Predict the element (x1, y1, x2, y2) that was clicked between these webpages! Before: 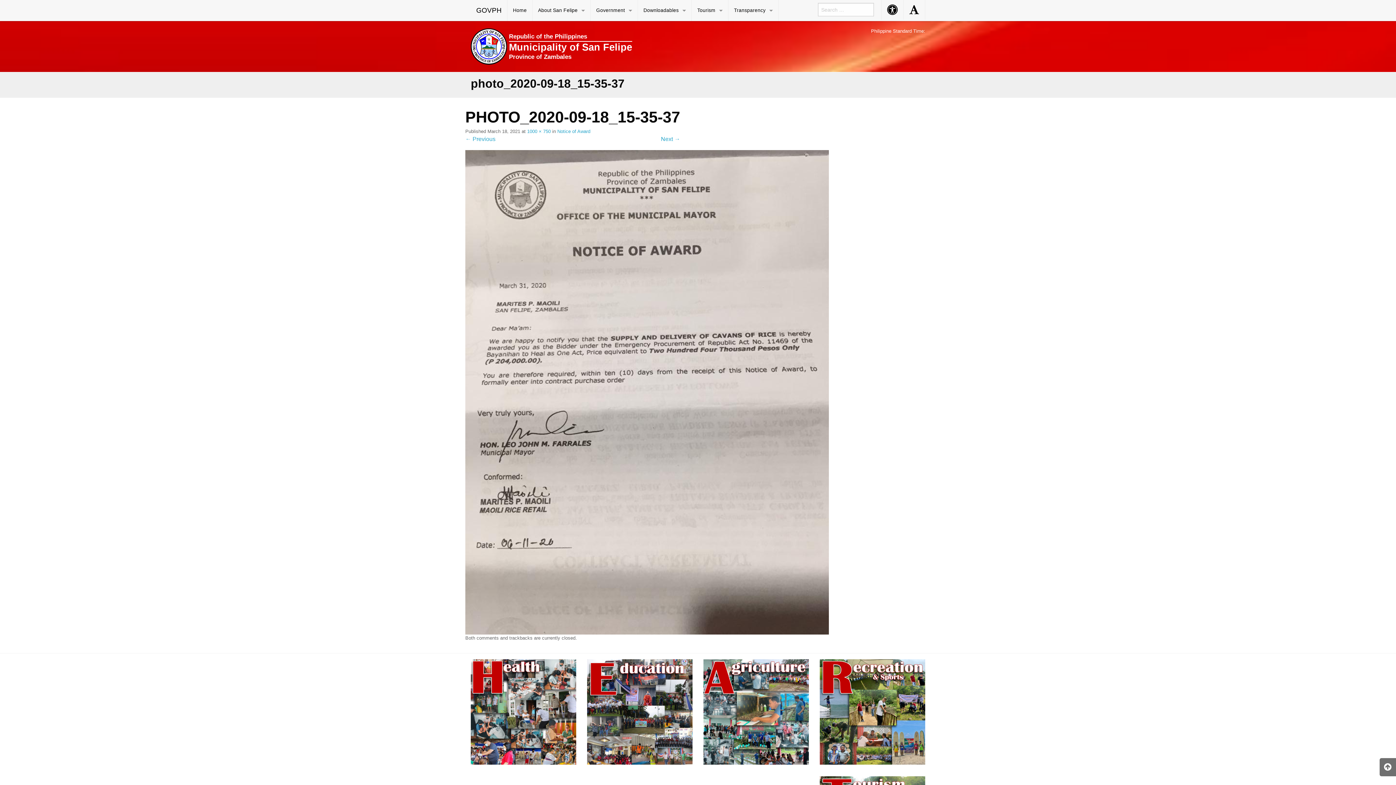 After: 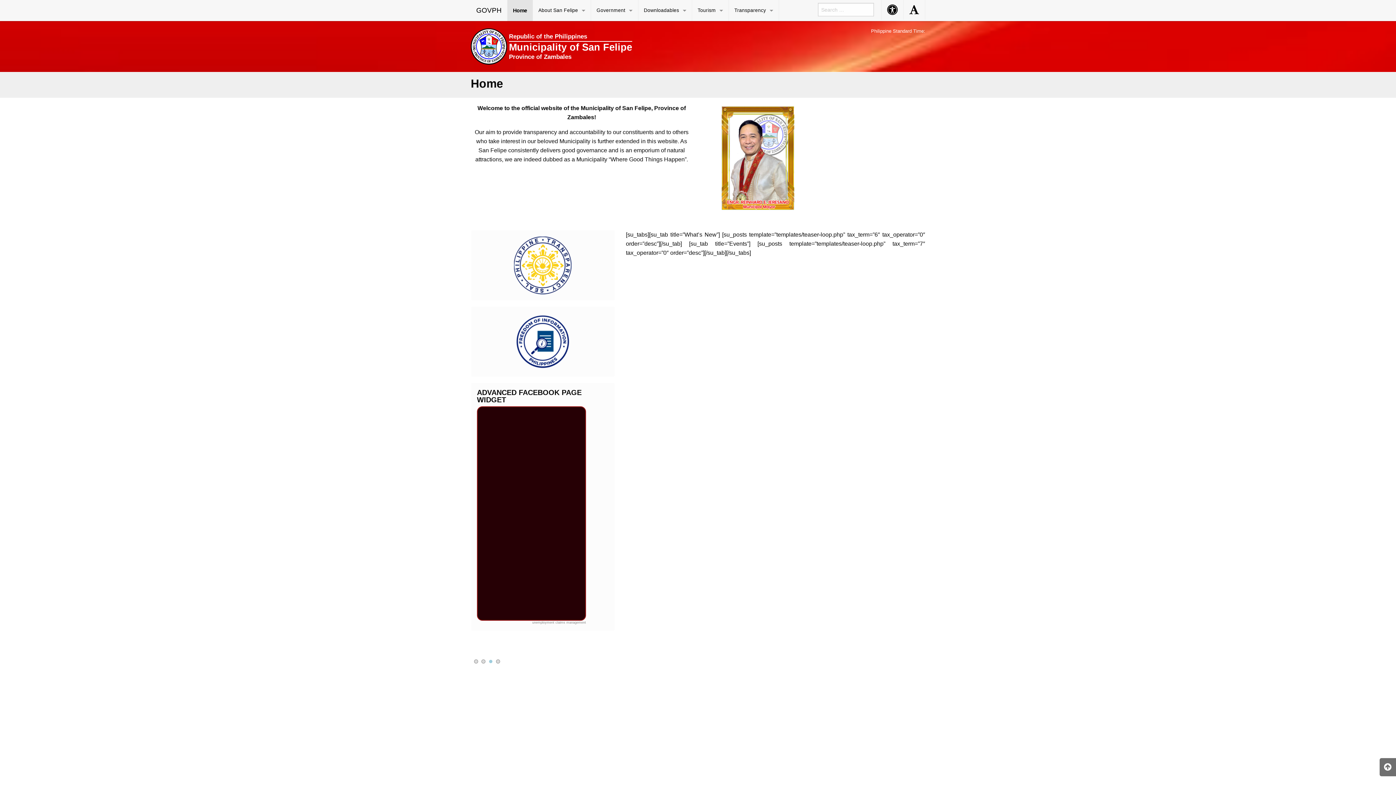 Action: bbox: (470, 28, 809, 64) label: Republic of the Philippines
Municipality of San Felipe
Province of Zambales